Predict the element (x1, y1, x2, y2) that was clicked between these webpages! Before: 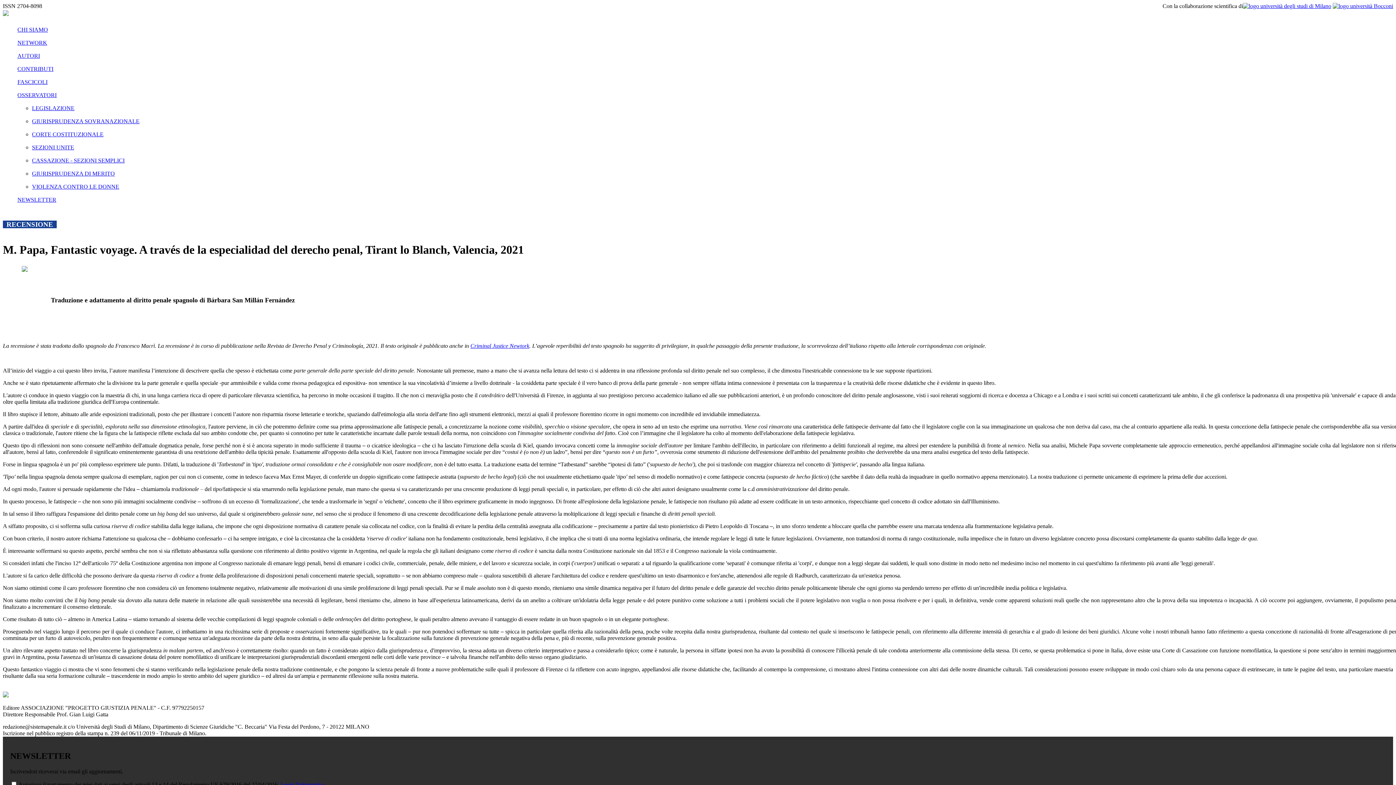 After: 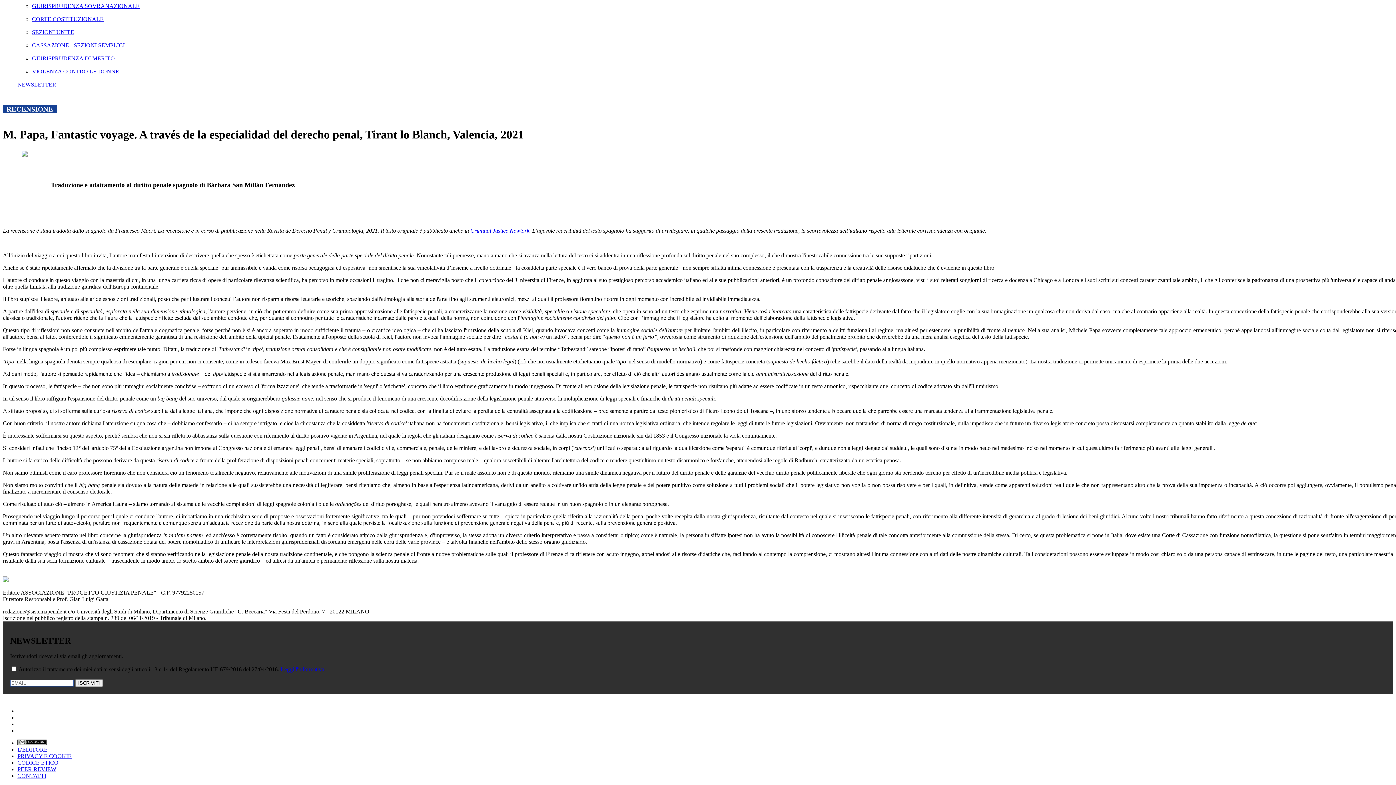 Action: bbox: (17, 196, 56, 202) label: NEWSLETTER